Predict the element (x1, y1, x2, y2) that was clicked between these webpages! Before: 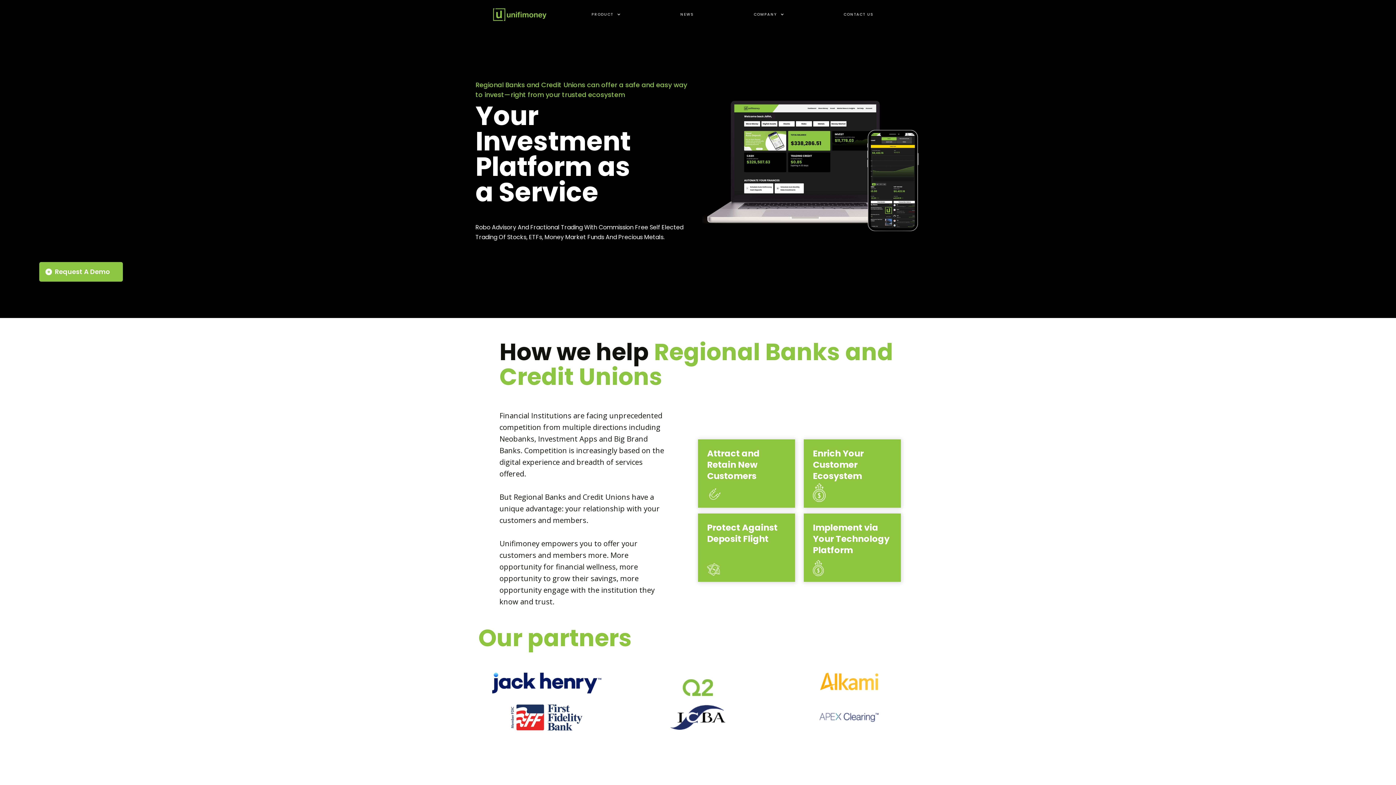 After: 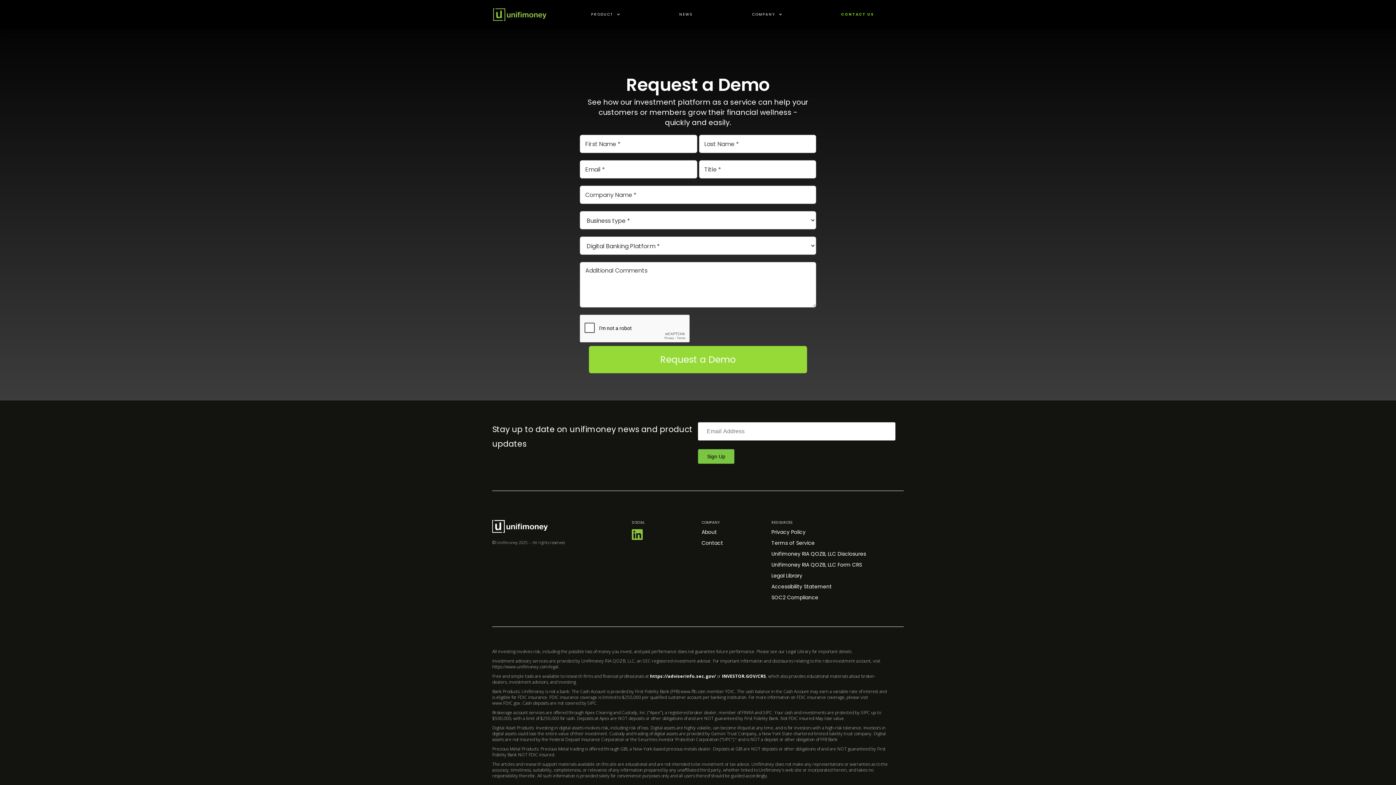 Action: label: CONTACT US bbox: (836, 0, 881, 29)